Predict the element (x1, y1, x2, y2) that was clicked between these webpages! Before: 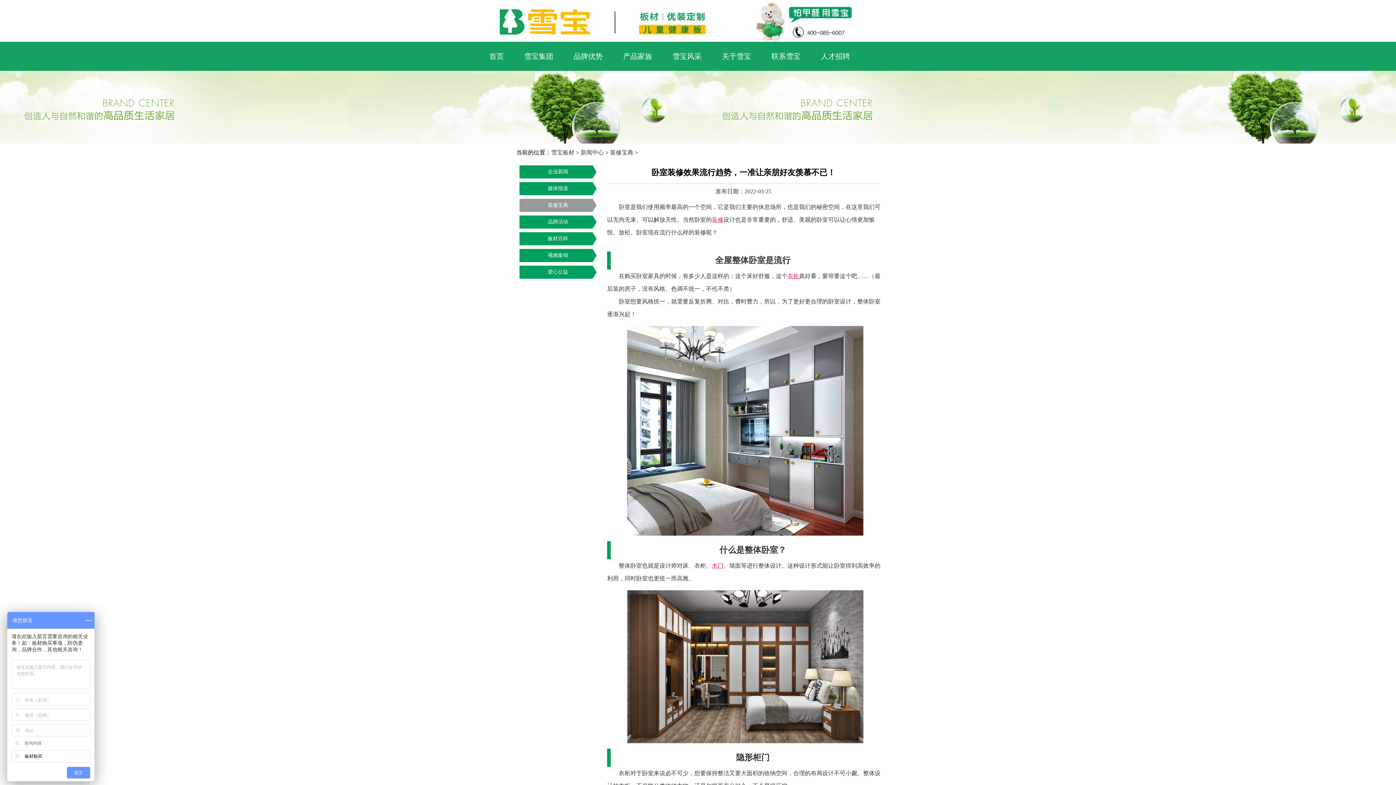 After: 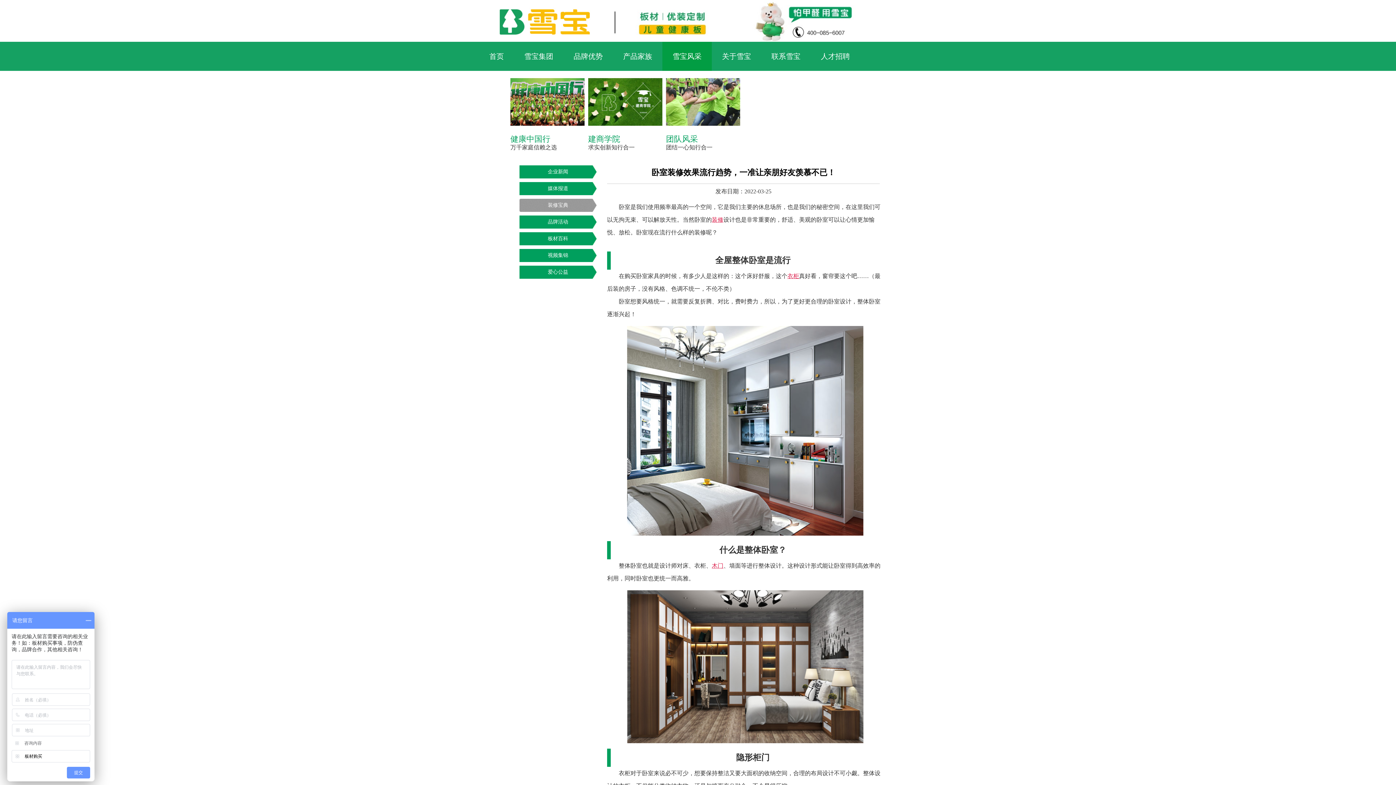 Action: bbox: (662, 41, 712, 70) label: 雪宝风采